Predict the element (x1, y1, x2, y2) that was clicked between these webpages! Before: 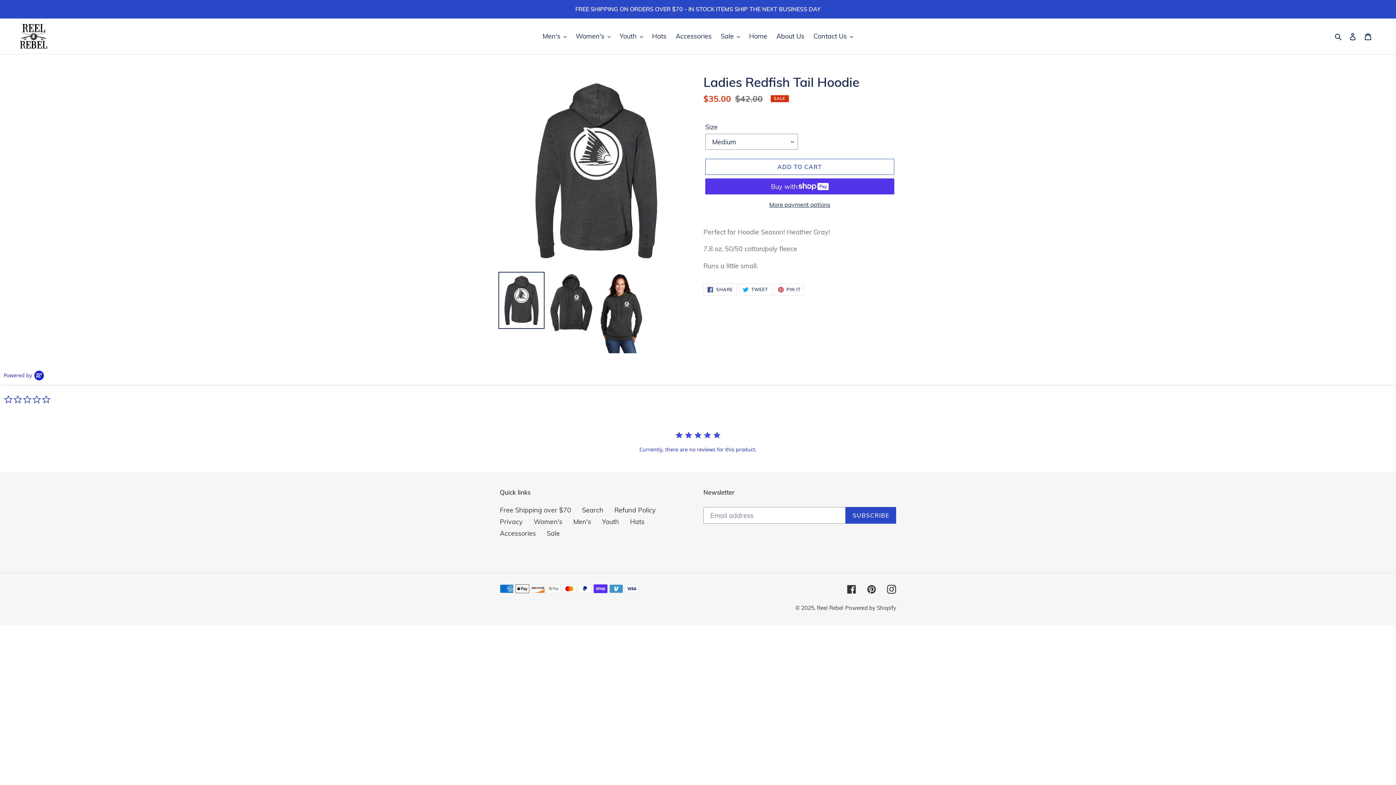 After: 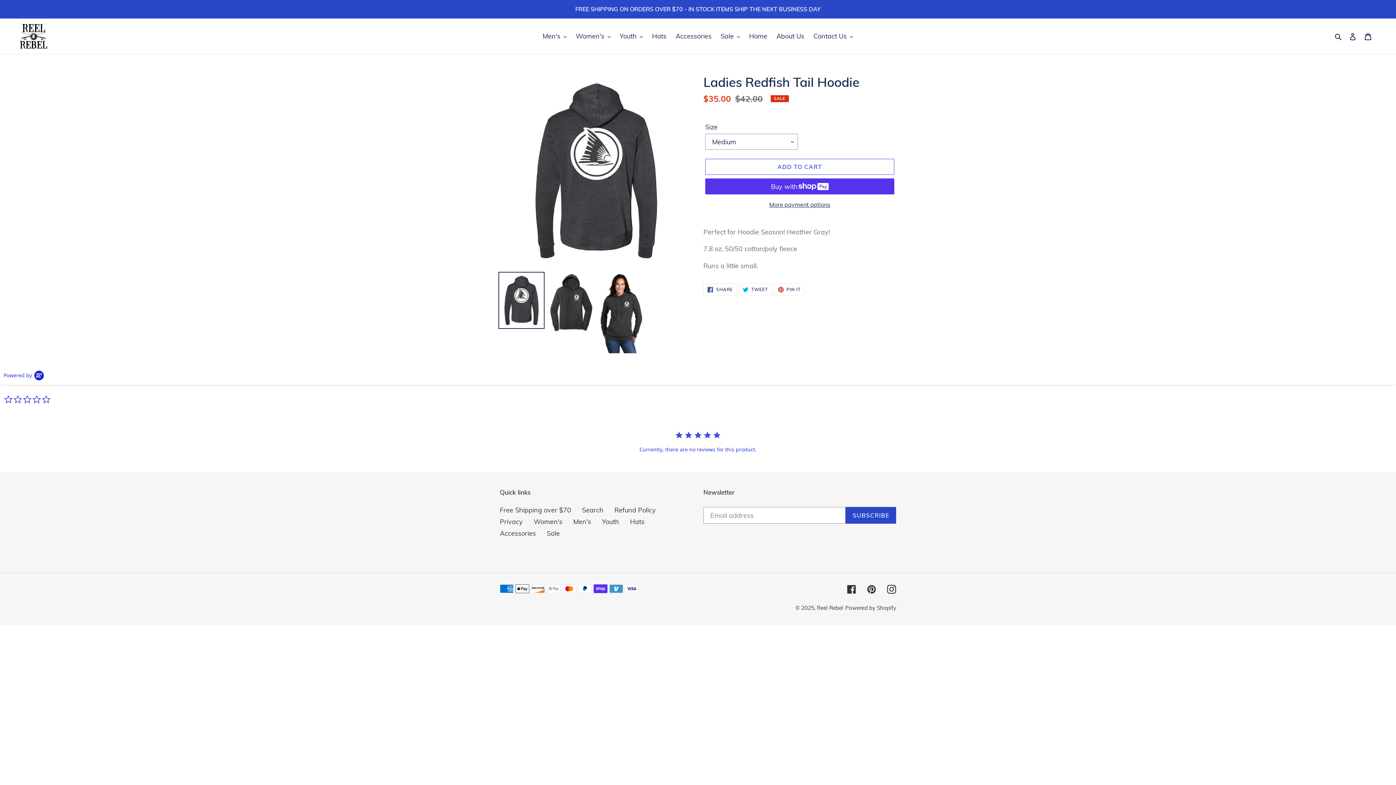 Action: bbox: (498, 272, 544, 329)